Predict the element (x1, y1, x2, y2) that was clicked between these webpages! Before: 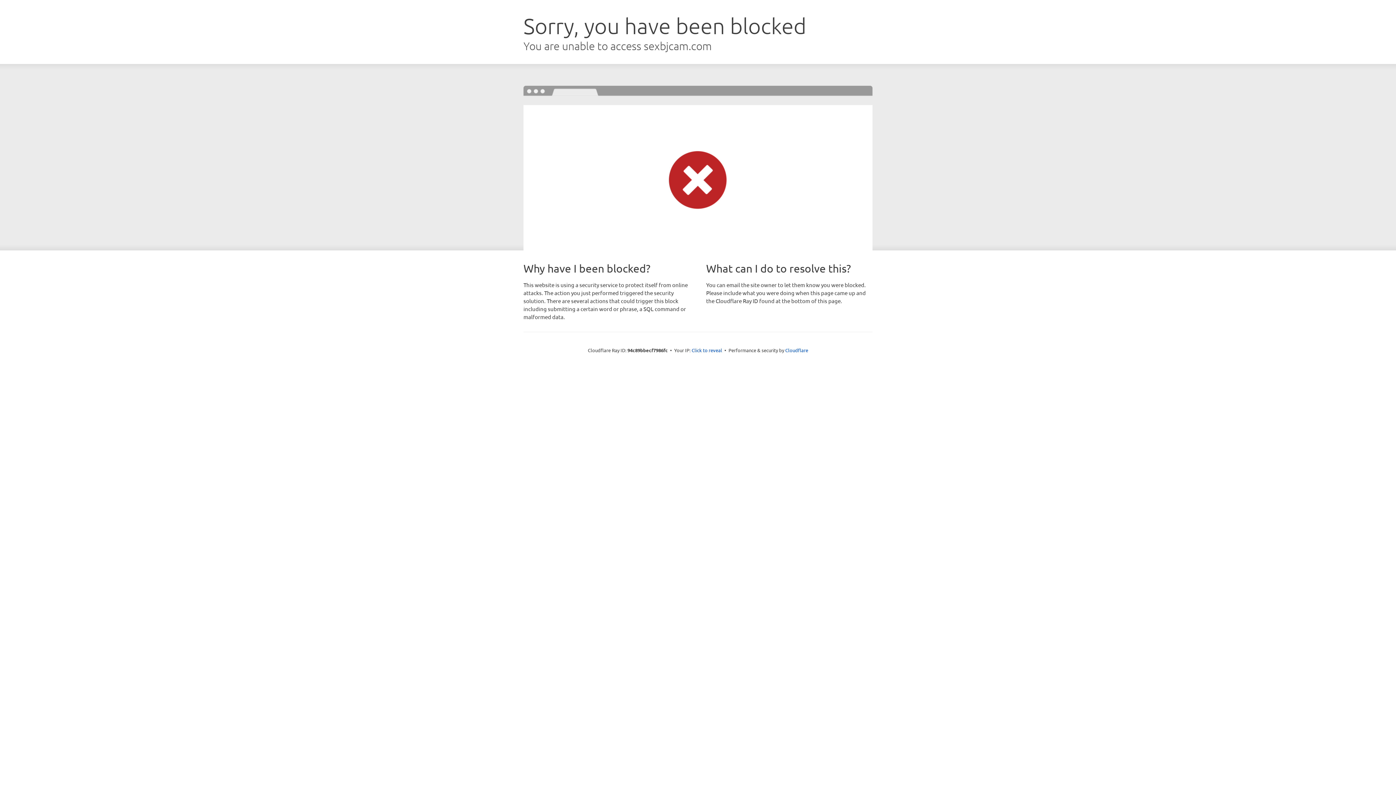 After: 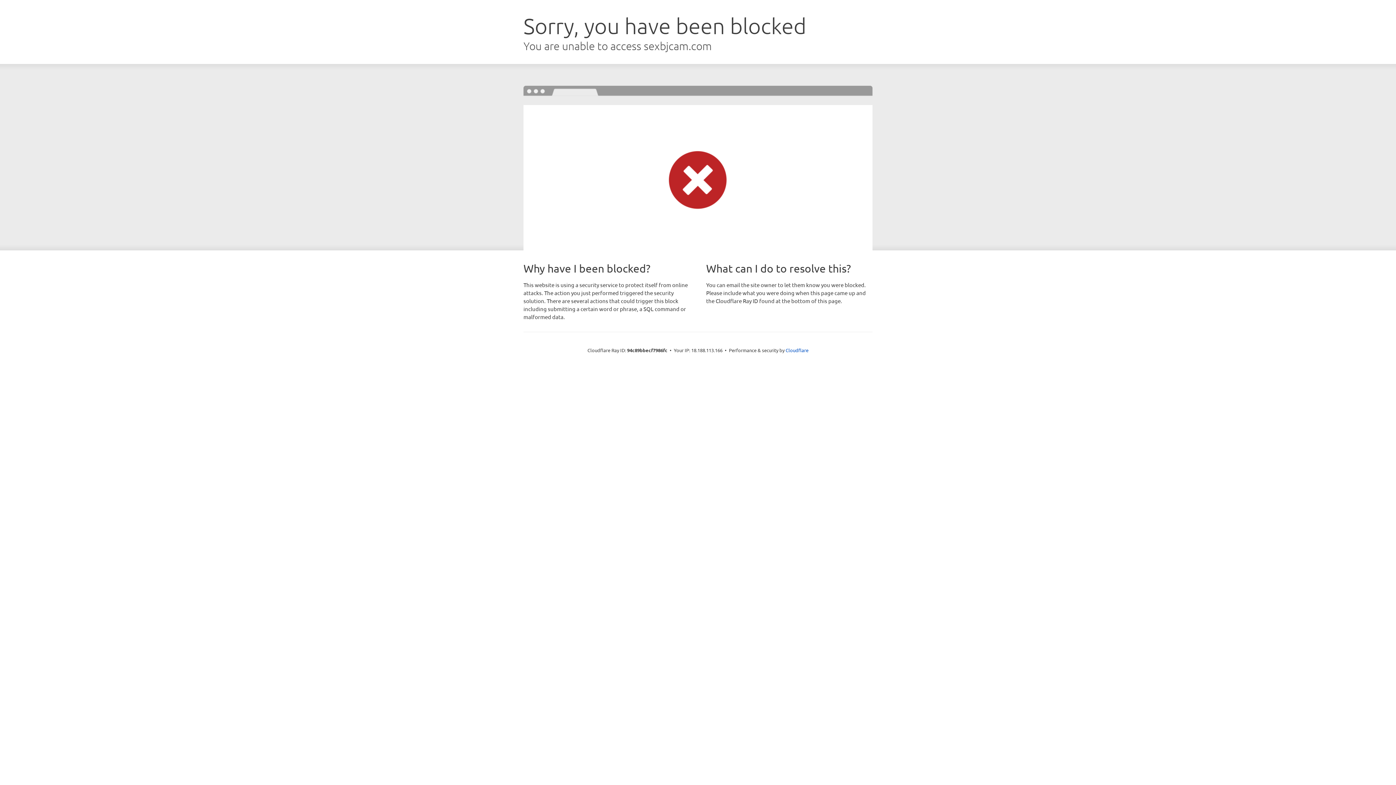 Action: label: Click to reveal bbox: (691, 346, 722, 353)